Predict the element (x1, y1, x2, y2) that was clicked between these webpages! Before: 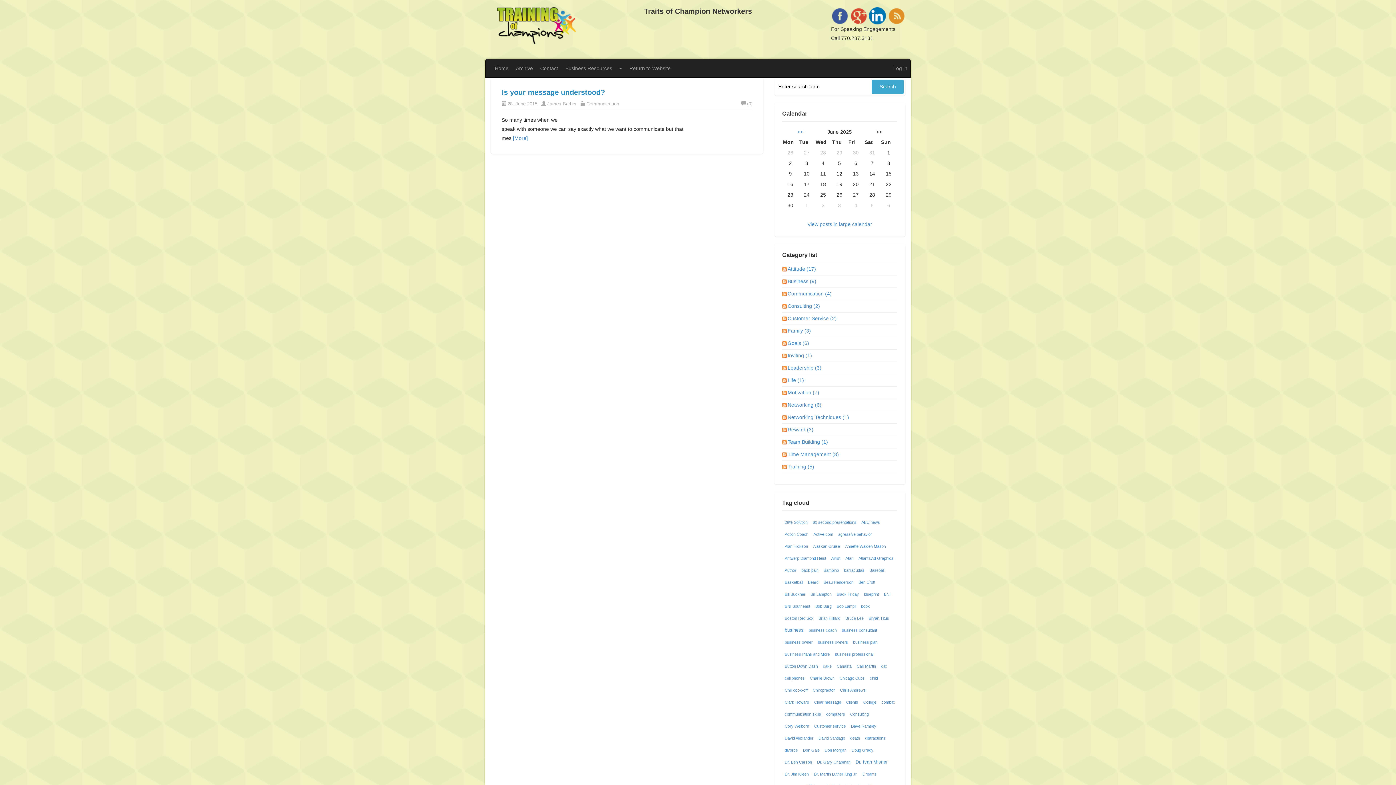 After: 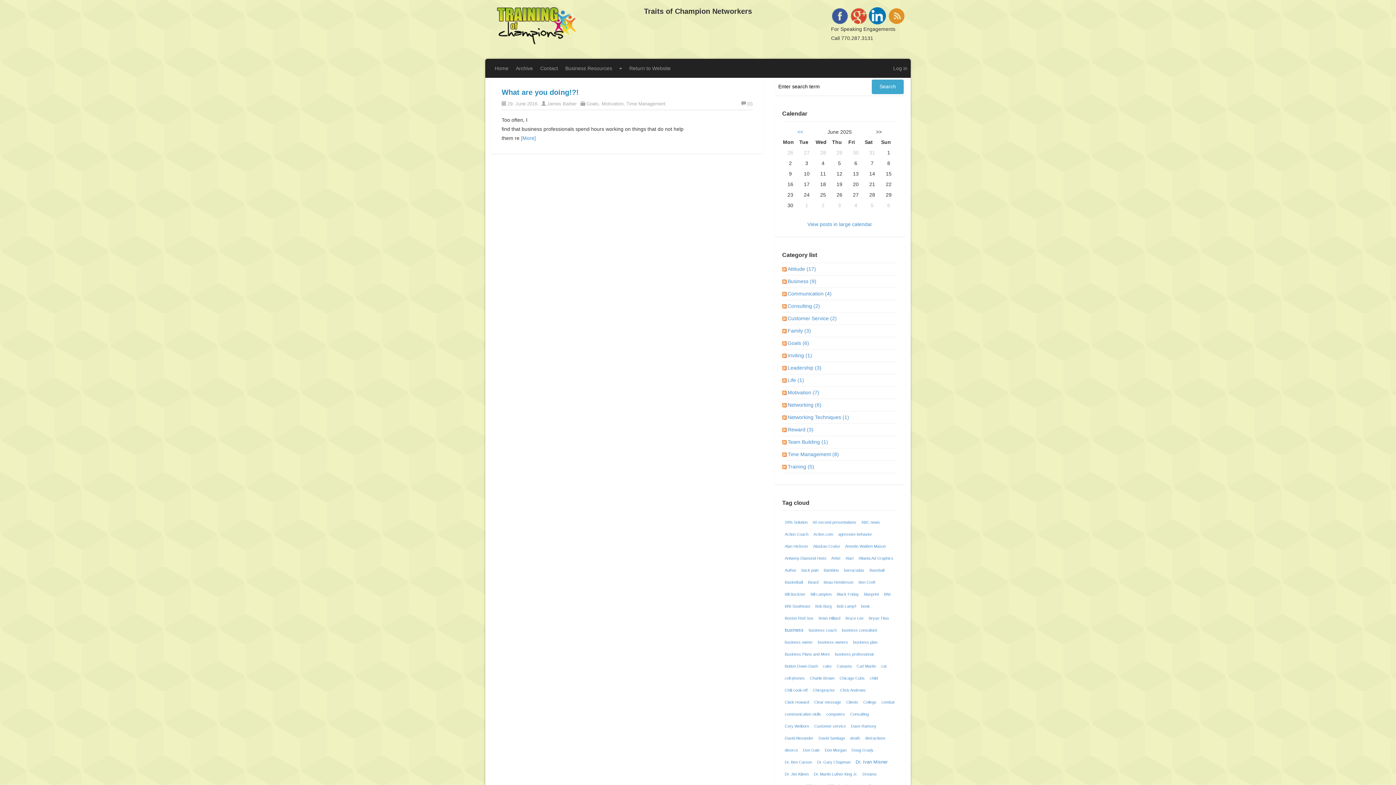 Action: label: business plan bbox: (852, 639, 878, 645)